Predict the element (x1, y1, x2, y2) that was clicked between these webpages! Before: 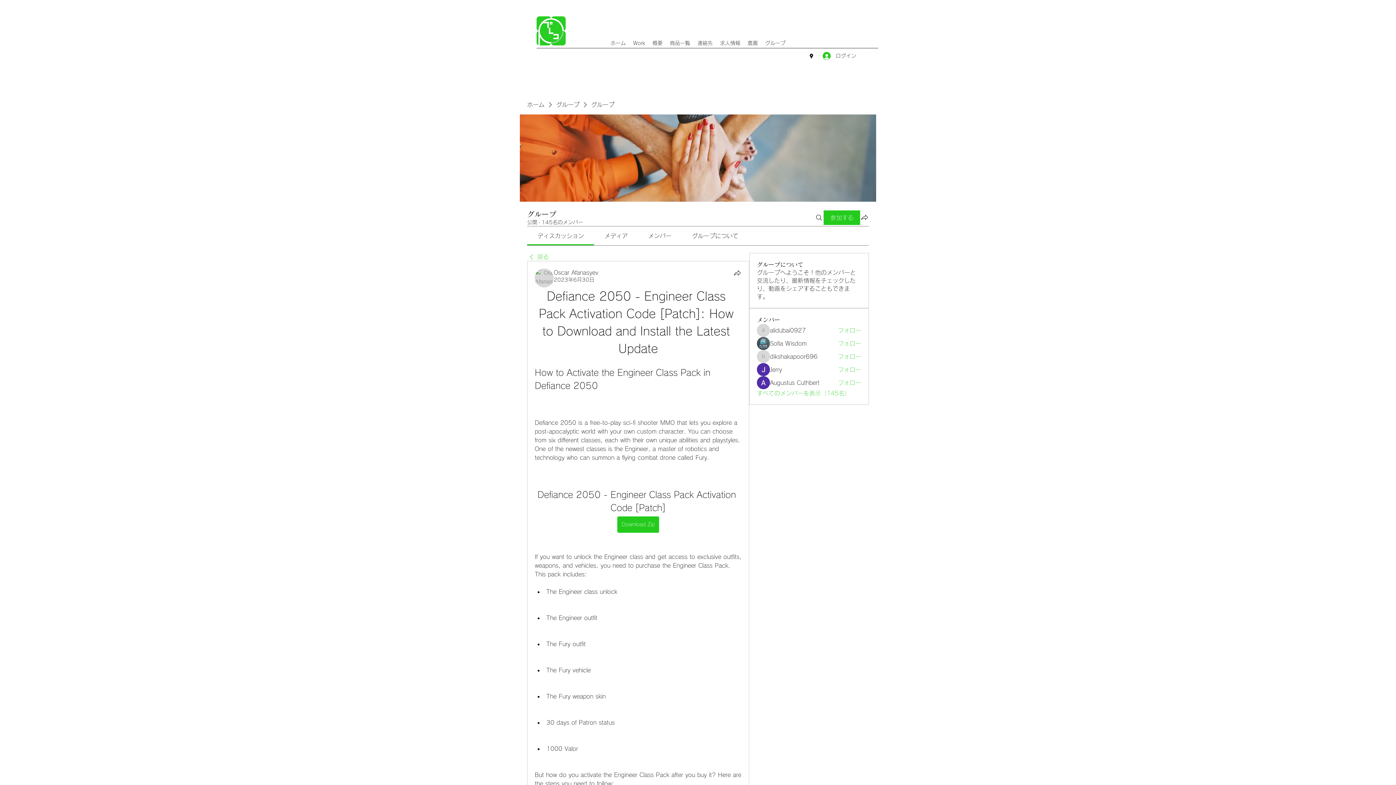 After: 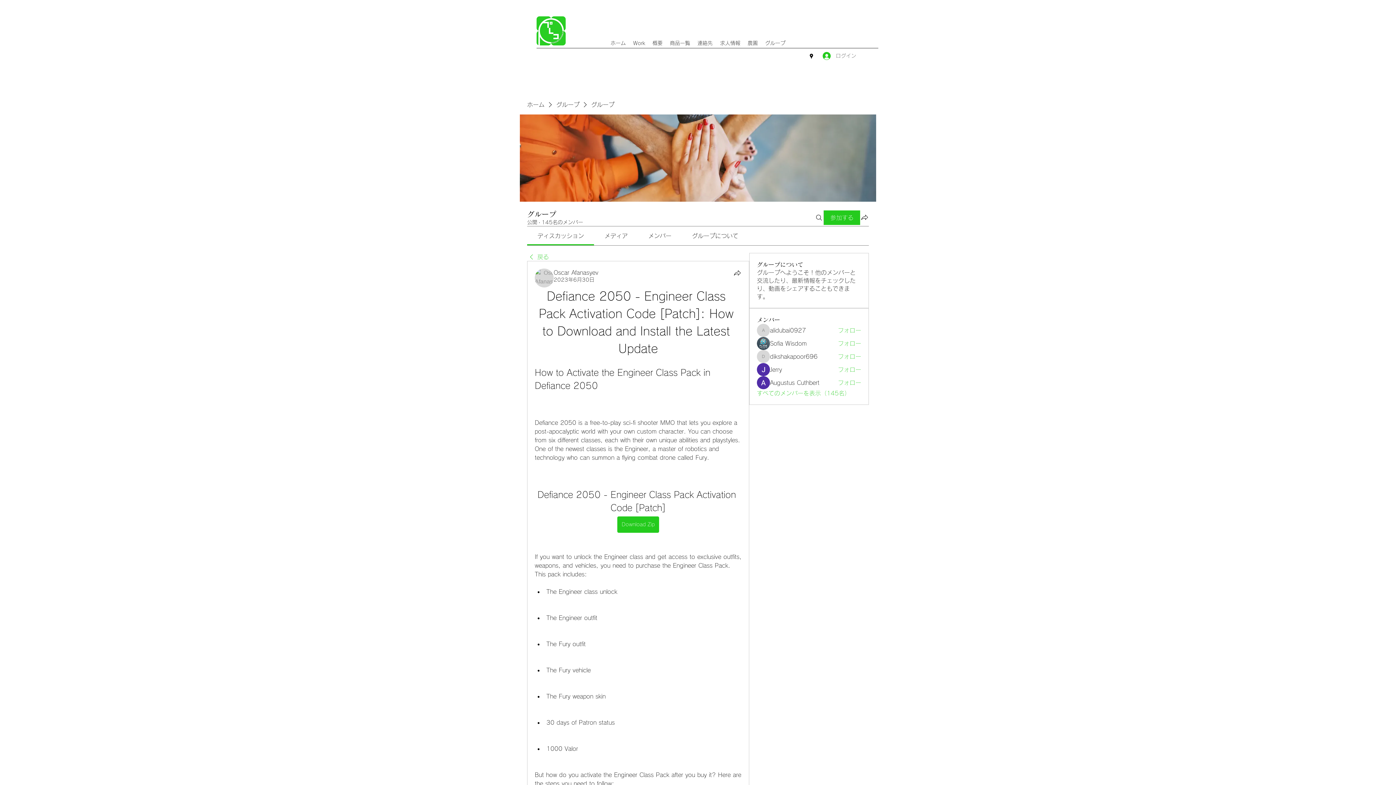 Action: label: ログイン bbox: (817, 49, 857, 62)